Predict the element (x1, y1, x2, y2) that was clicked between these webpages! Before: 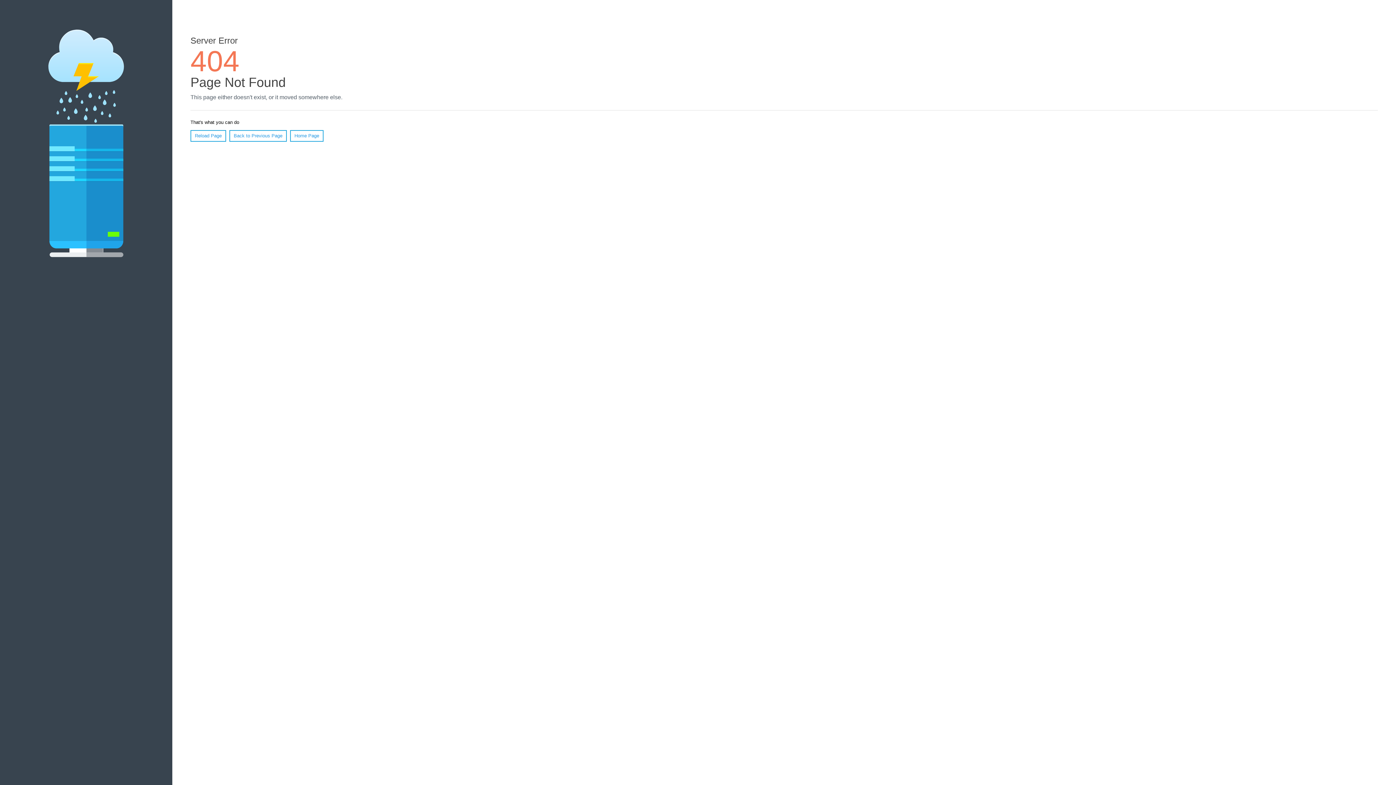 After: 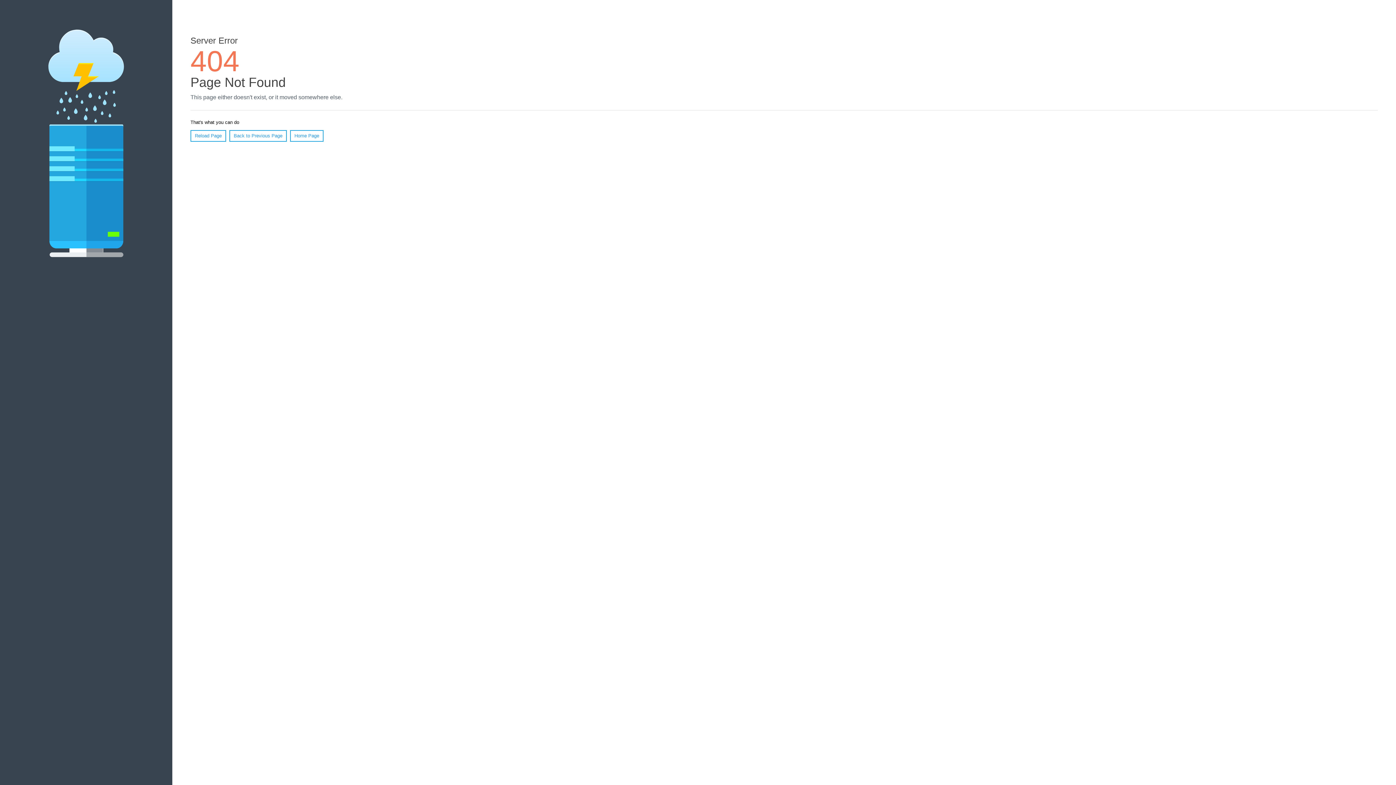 Action: label: Reload Page bbox: (190, 130, 226, 141)